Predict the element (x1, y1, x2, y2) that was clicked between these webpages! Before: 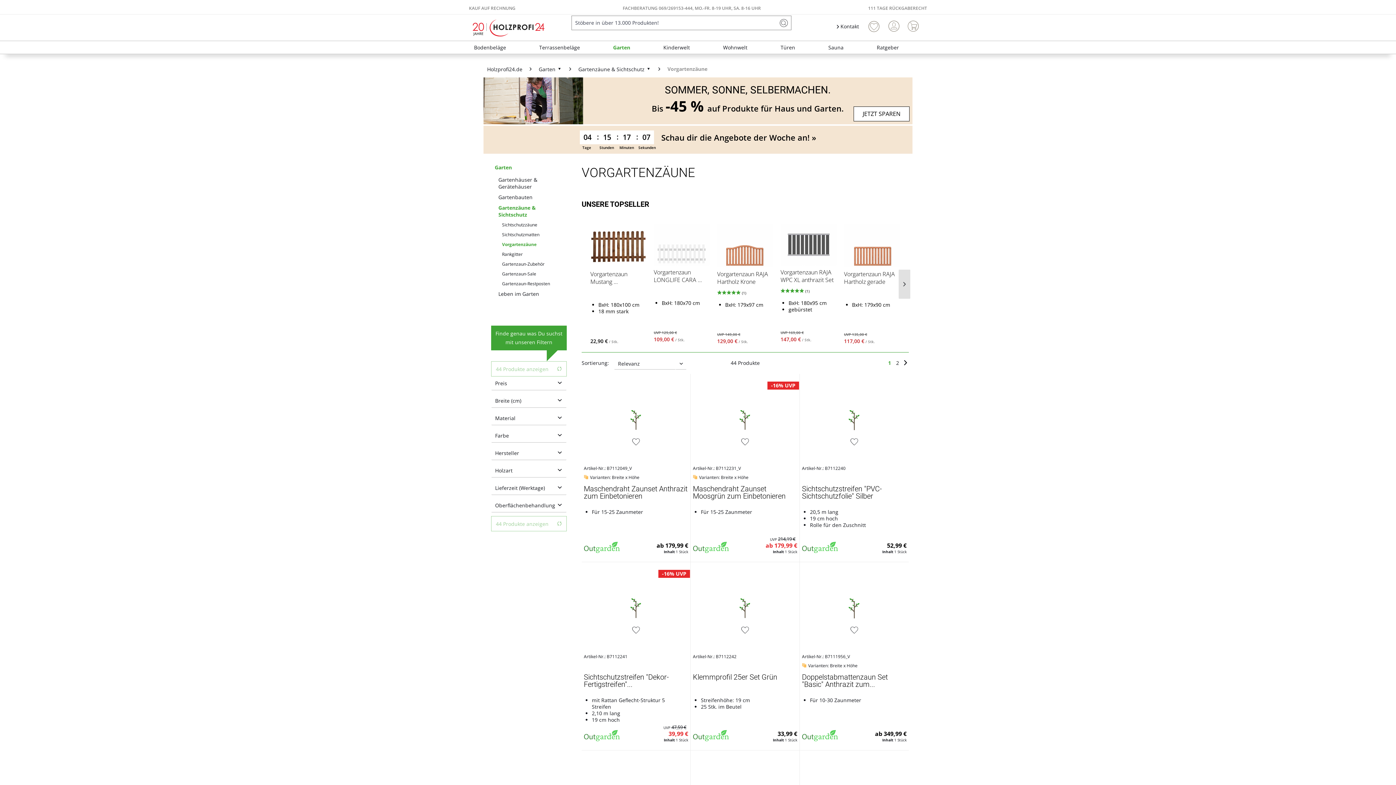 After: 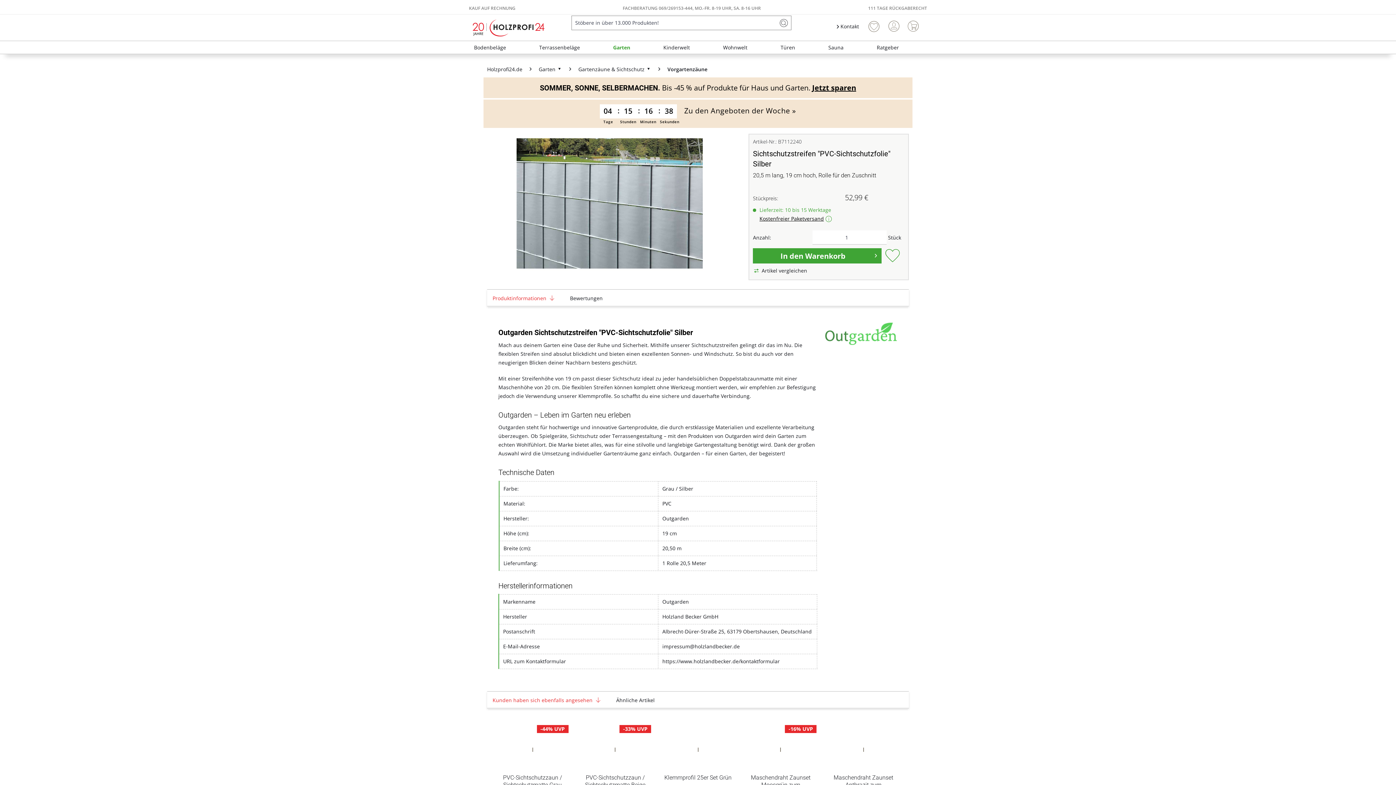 Action: bbox: (802, 376, 906, 463)